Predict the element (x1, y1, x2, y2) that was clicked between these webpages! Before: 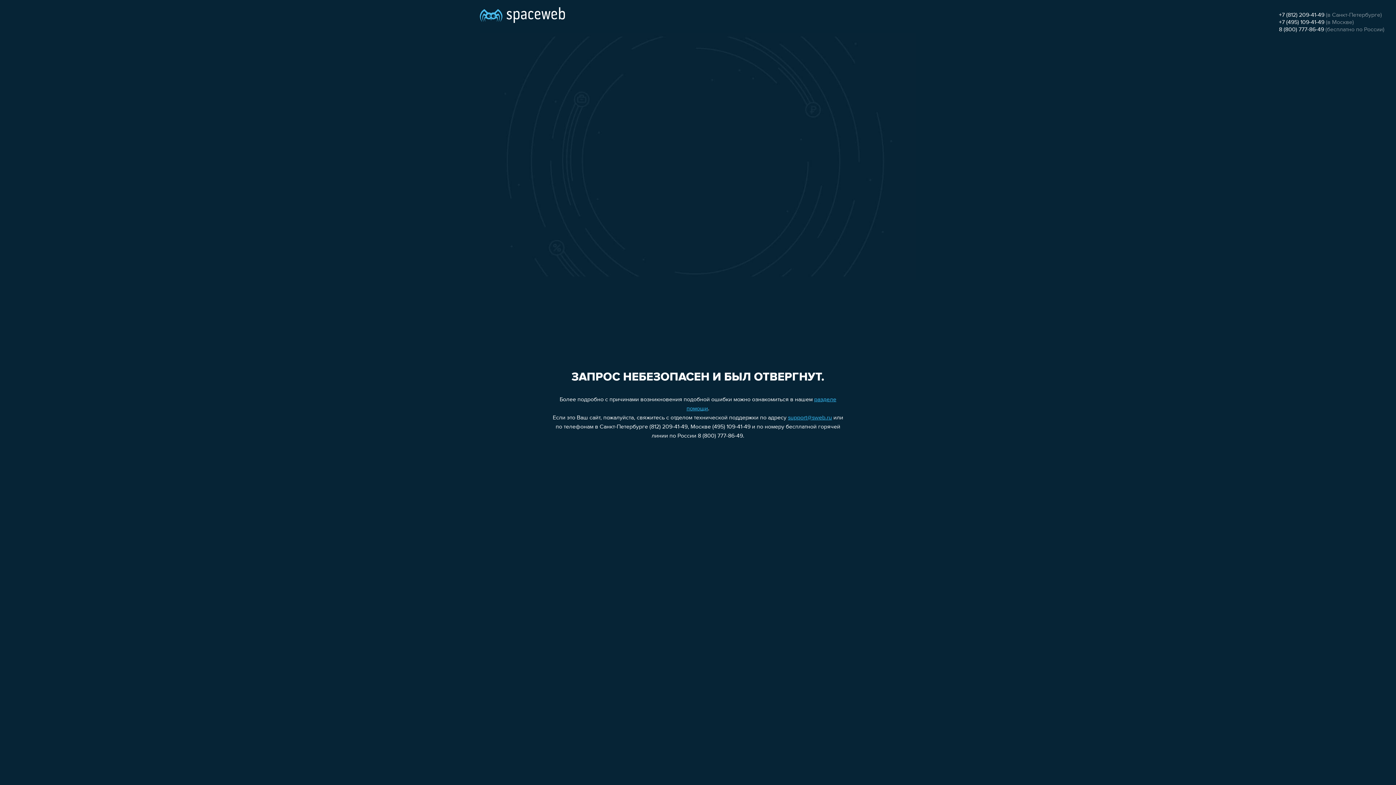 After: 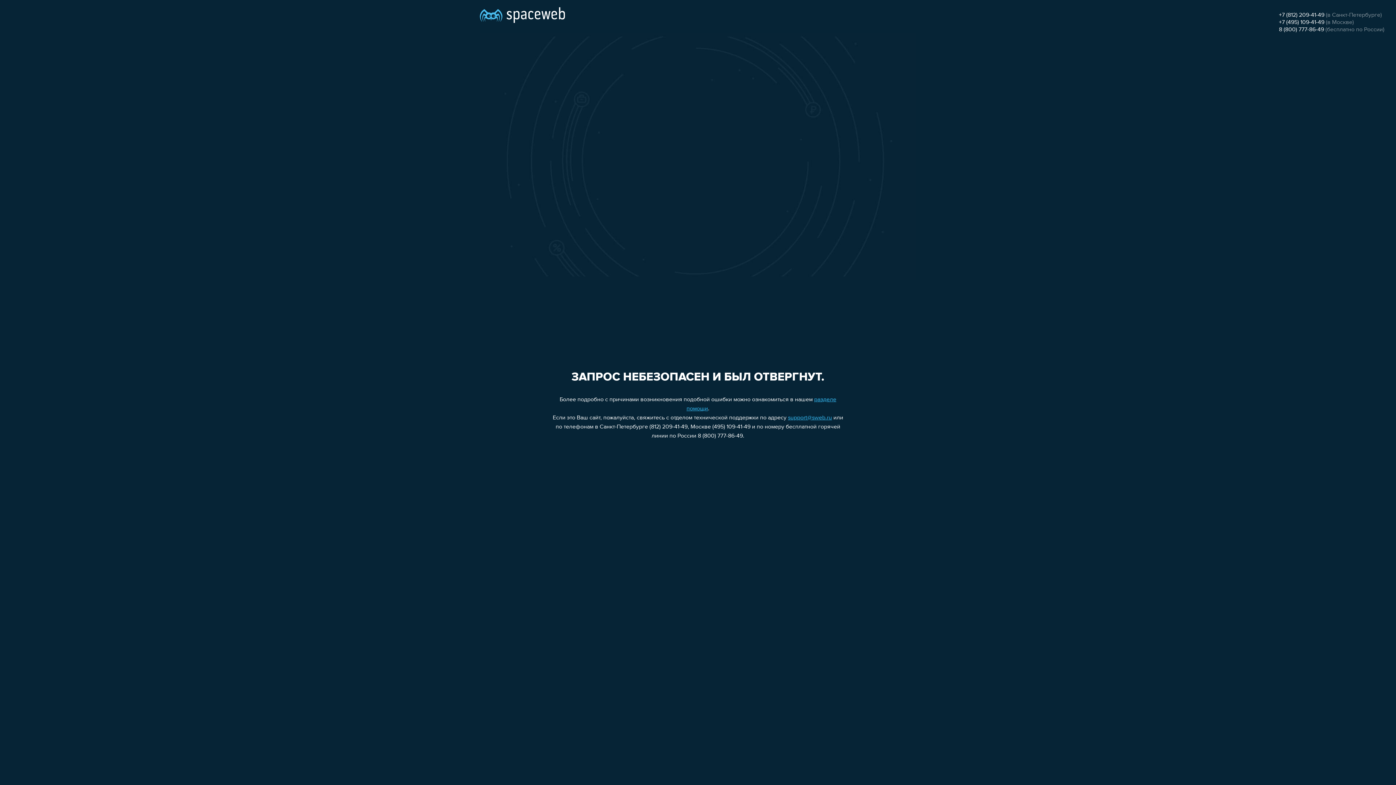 Action: bbox: (1279, 19, 1324, 25) label: +7 (495) 109-41-49